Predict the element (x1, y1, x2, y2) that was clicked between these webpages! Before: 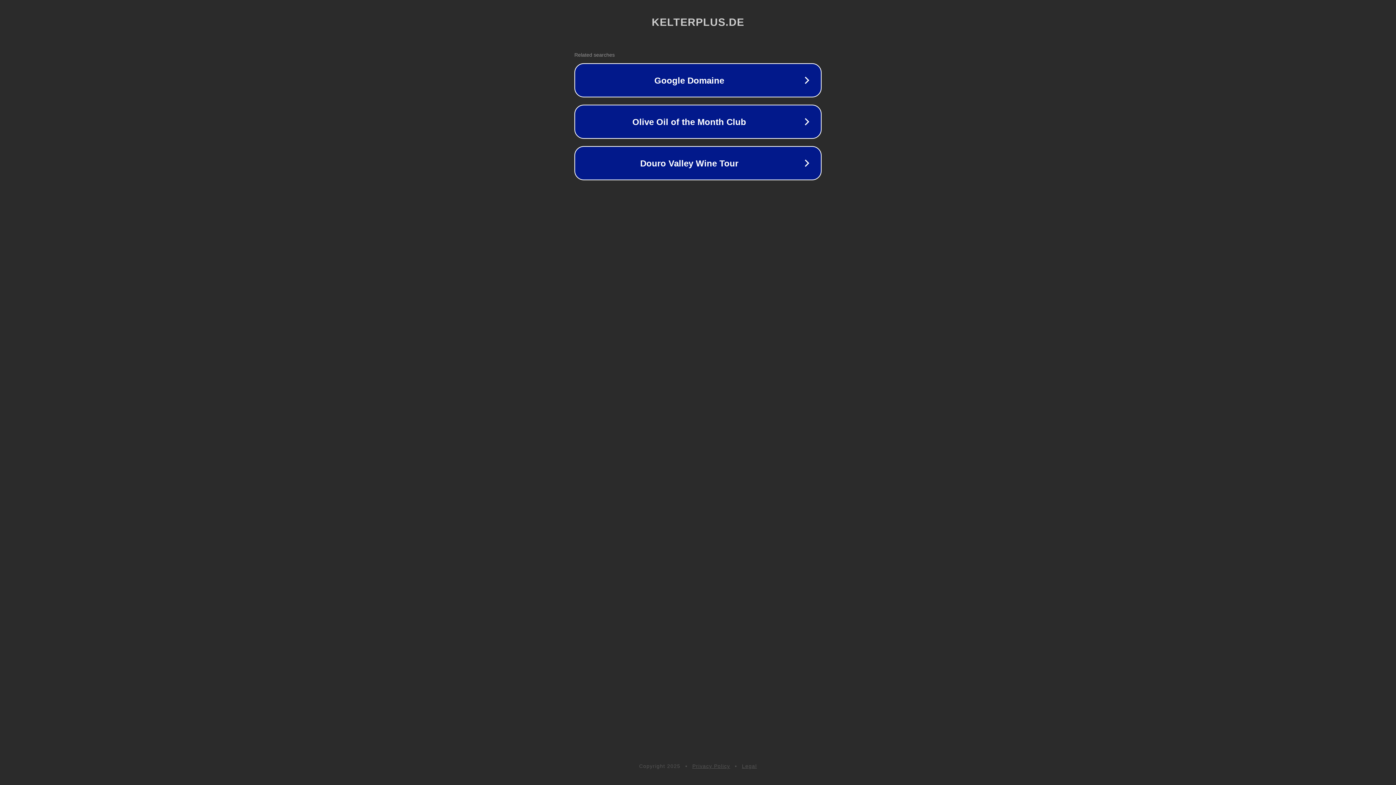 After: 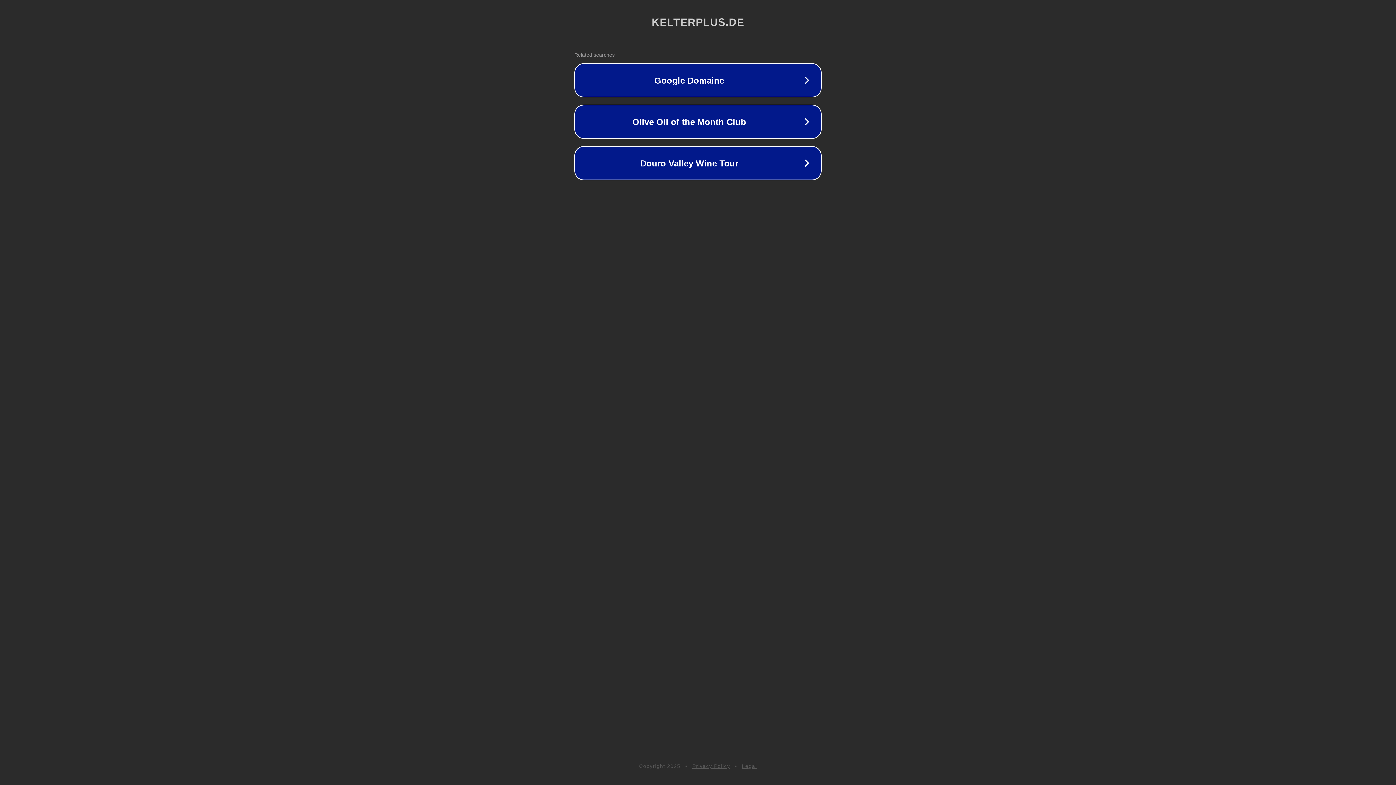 Action: label: Privacy Policy bbox: (692, 763, 730, 769)